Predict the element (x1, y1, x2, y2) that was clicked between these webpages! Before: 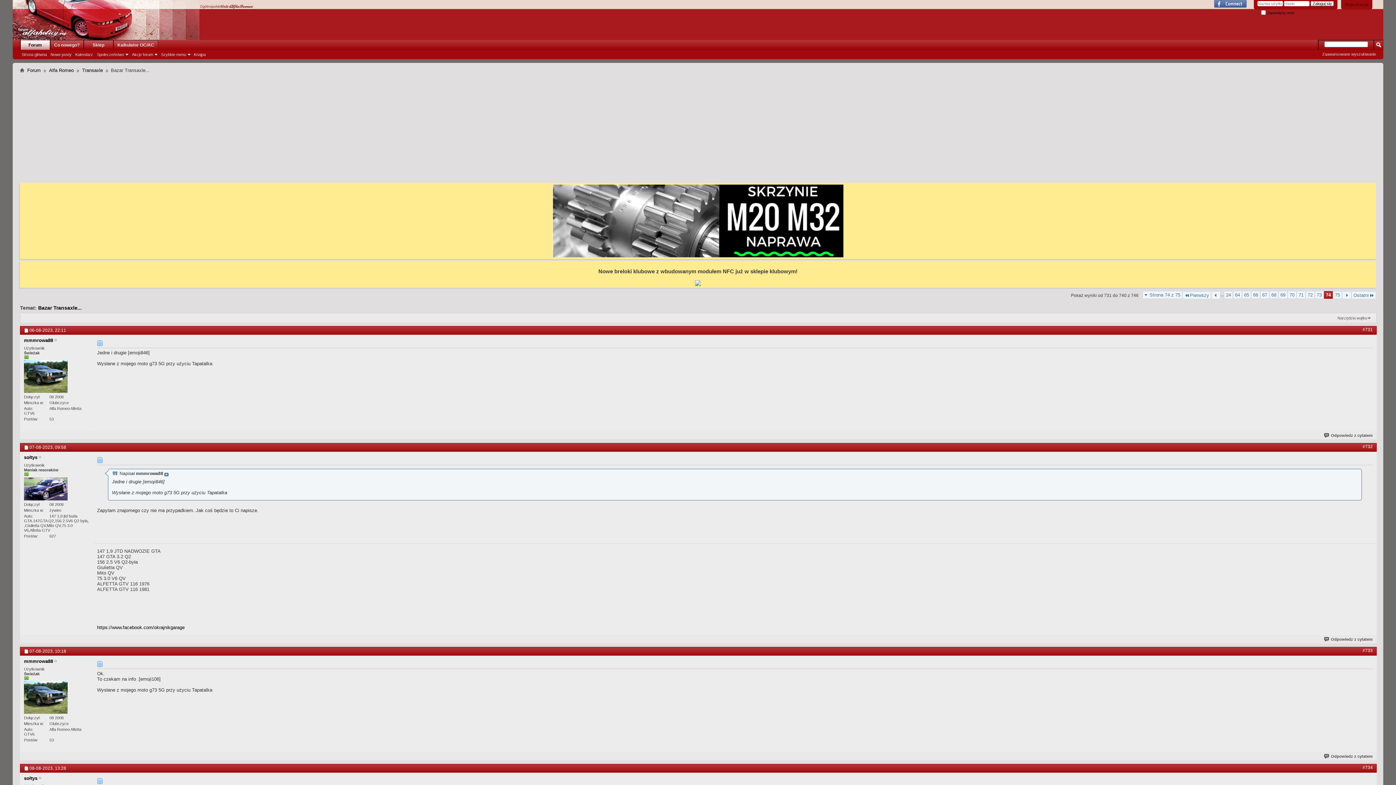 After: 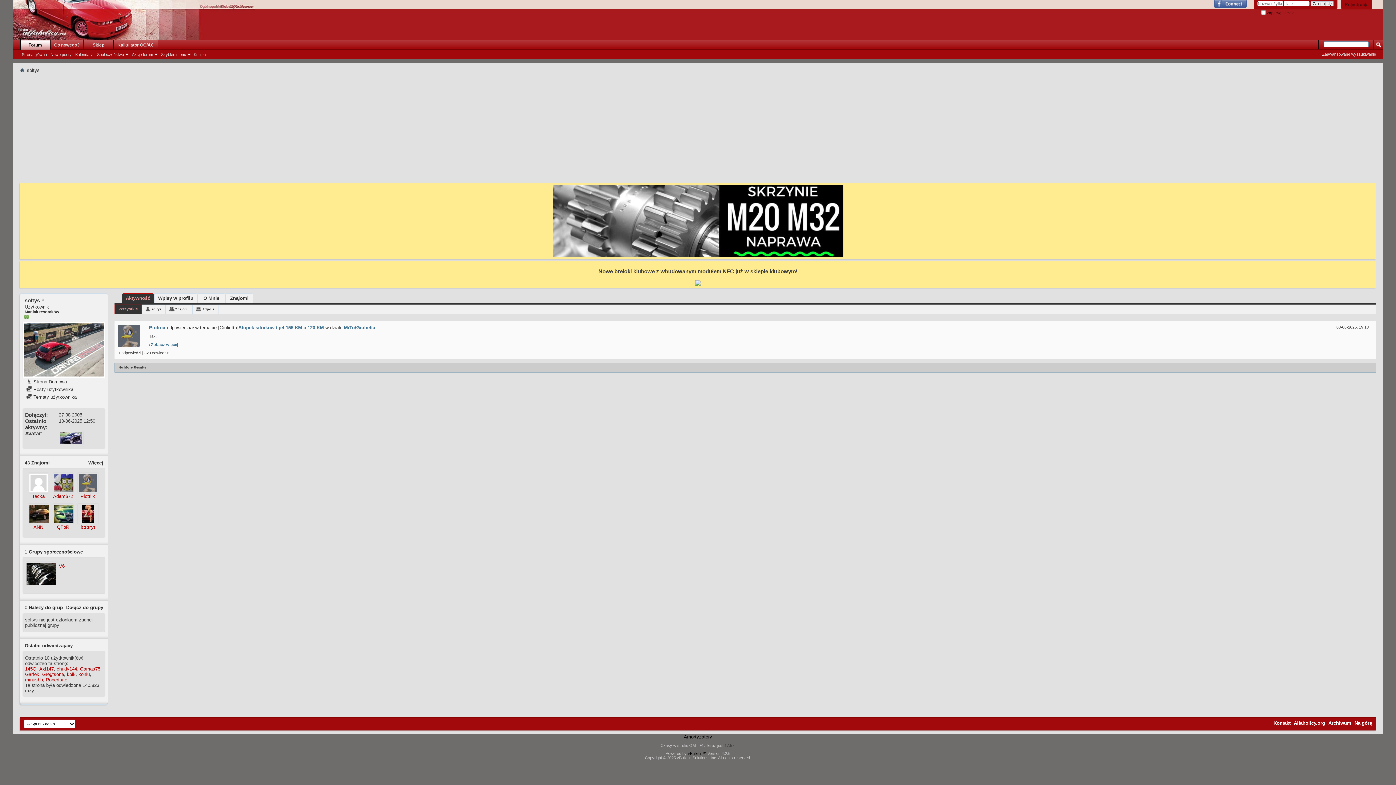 Action: bbox: (24, 477, 67, 500)